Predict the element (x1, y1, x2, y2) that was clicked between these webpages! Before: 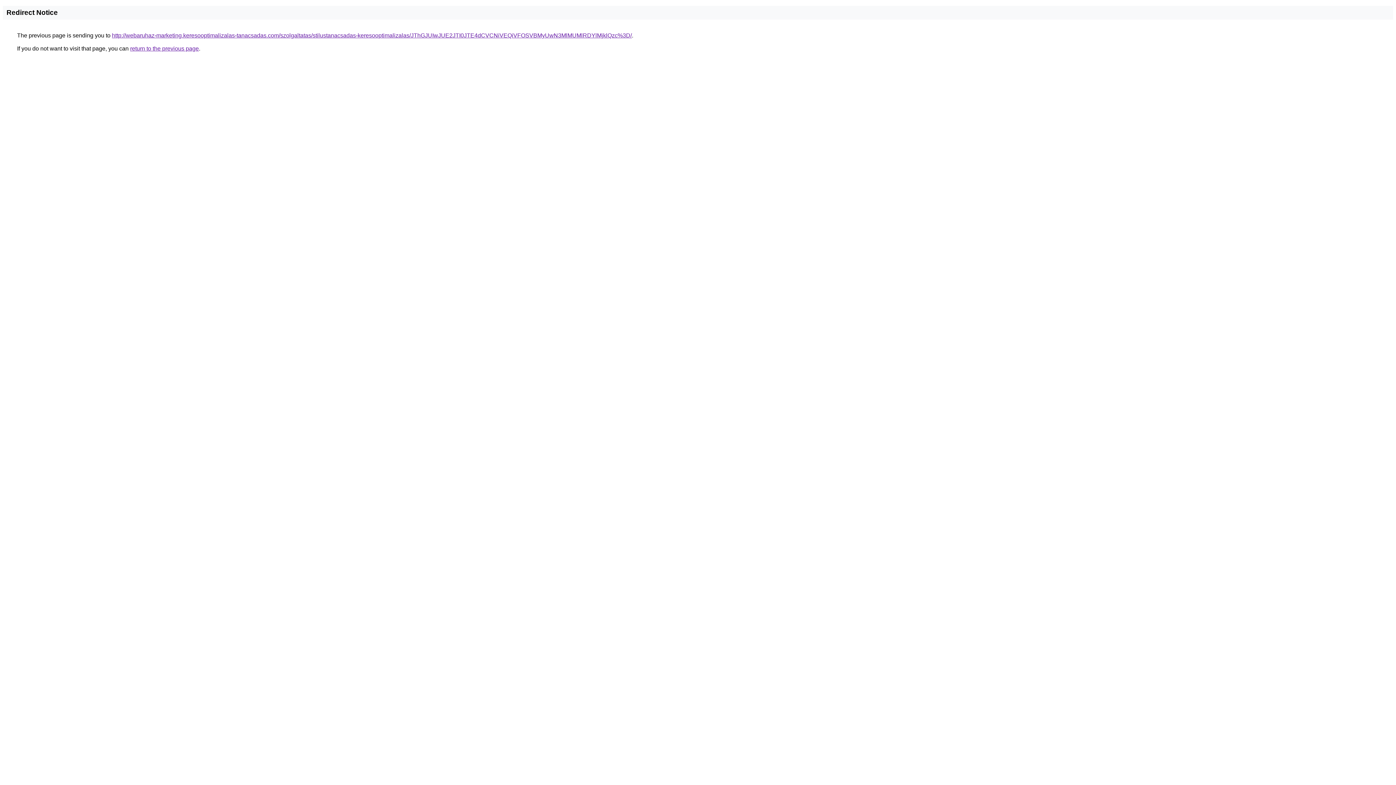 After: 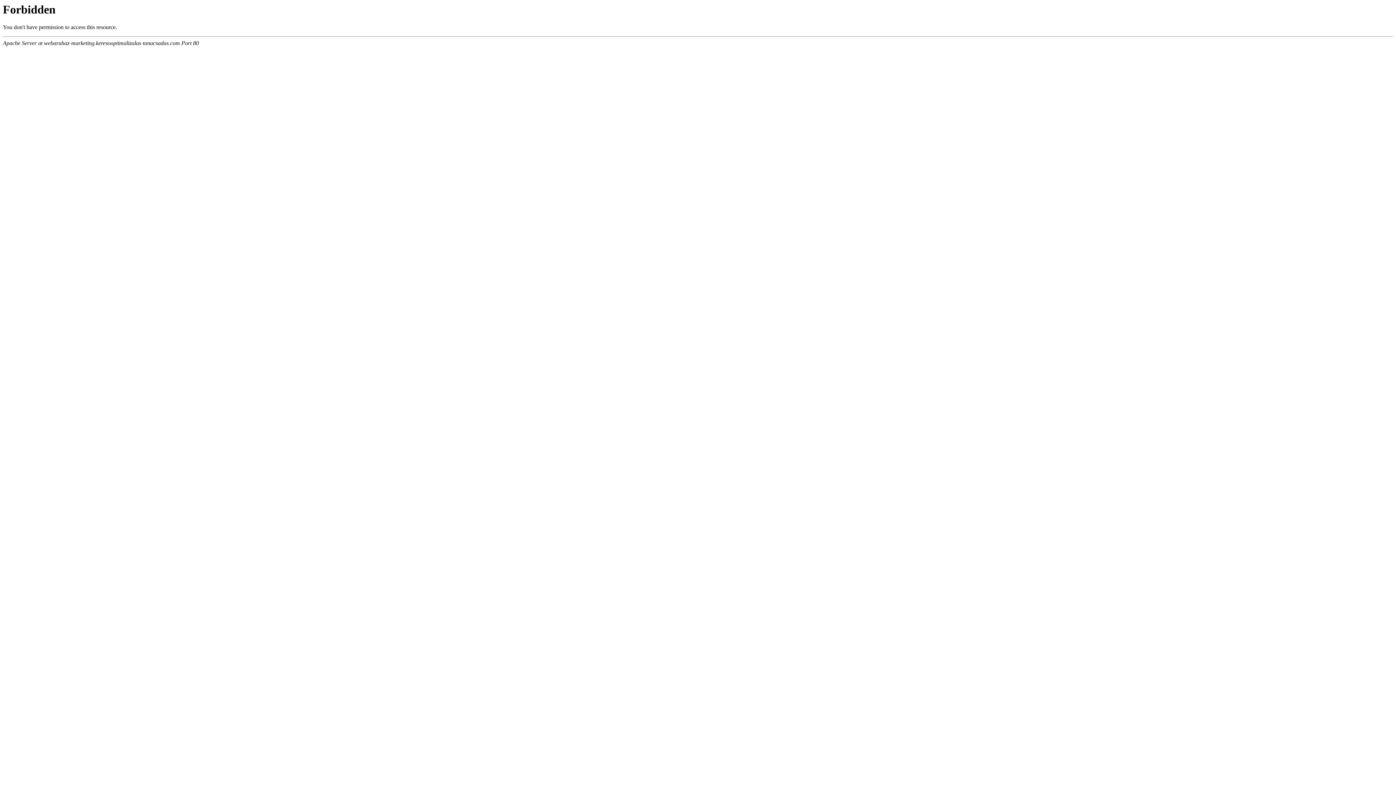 Action: bbox: (112, 32, 632, 38) label: http://webaruhaz-marketing.keresooptimalizalas-tanacsadas.com/szolgaltatas/stilustanacsadas-keresooptimalizalas/JThGJUIwJUE2JTI0JTE4dCVCNiVEQiVFOSVBMyUwN3MlMUMlRDYlMjklQzc%3D/